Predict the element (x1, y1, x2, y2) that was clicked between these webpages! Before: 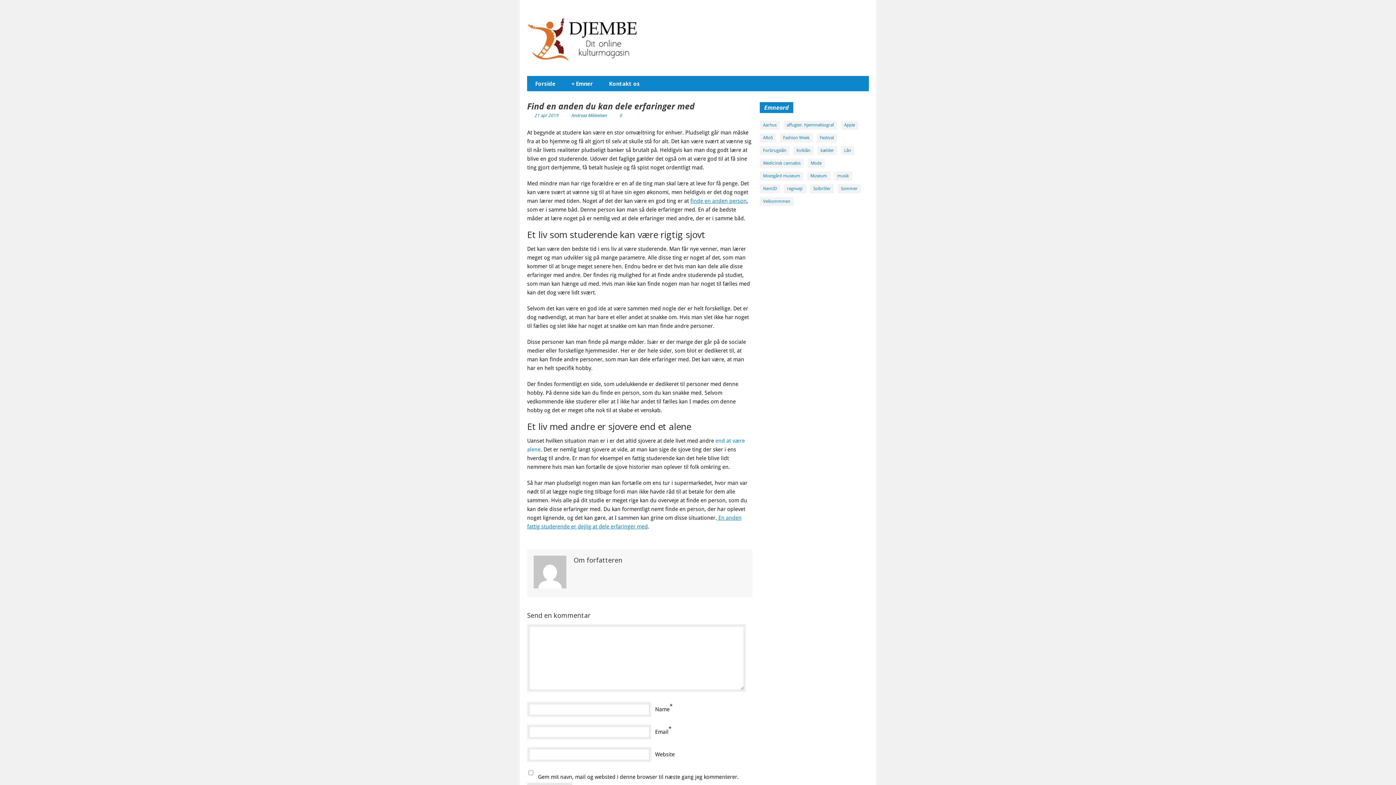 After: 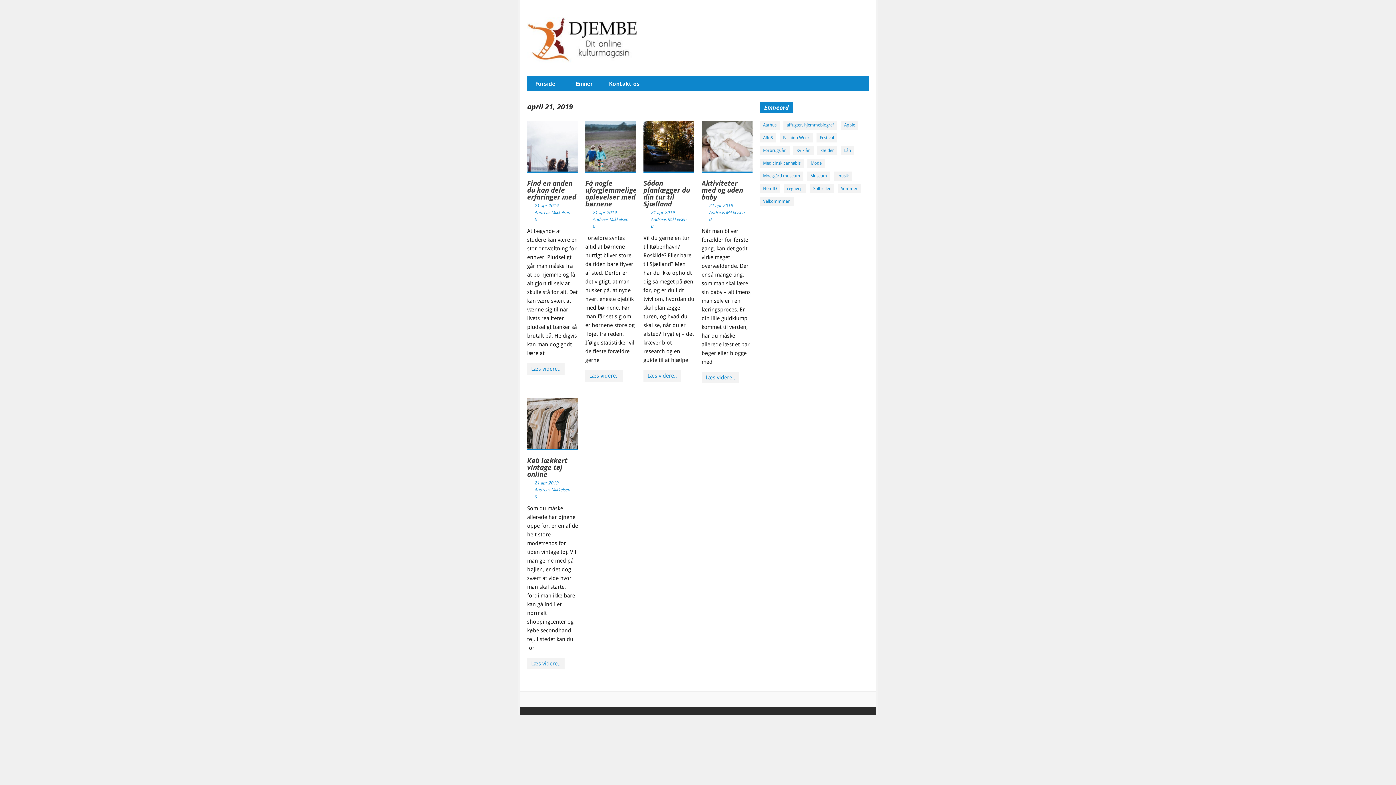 Action: label: 21 apr 2019 bbox: (534, 113, 558, 118)